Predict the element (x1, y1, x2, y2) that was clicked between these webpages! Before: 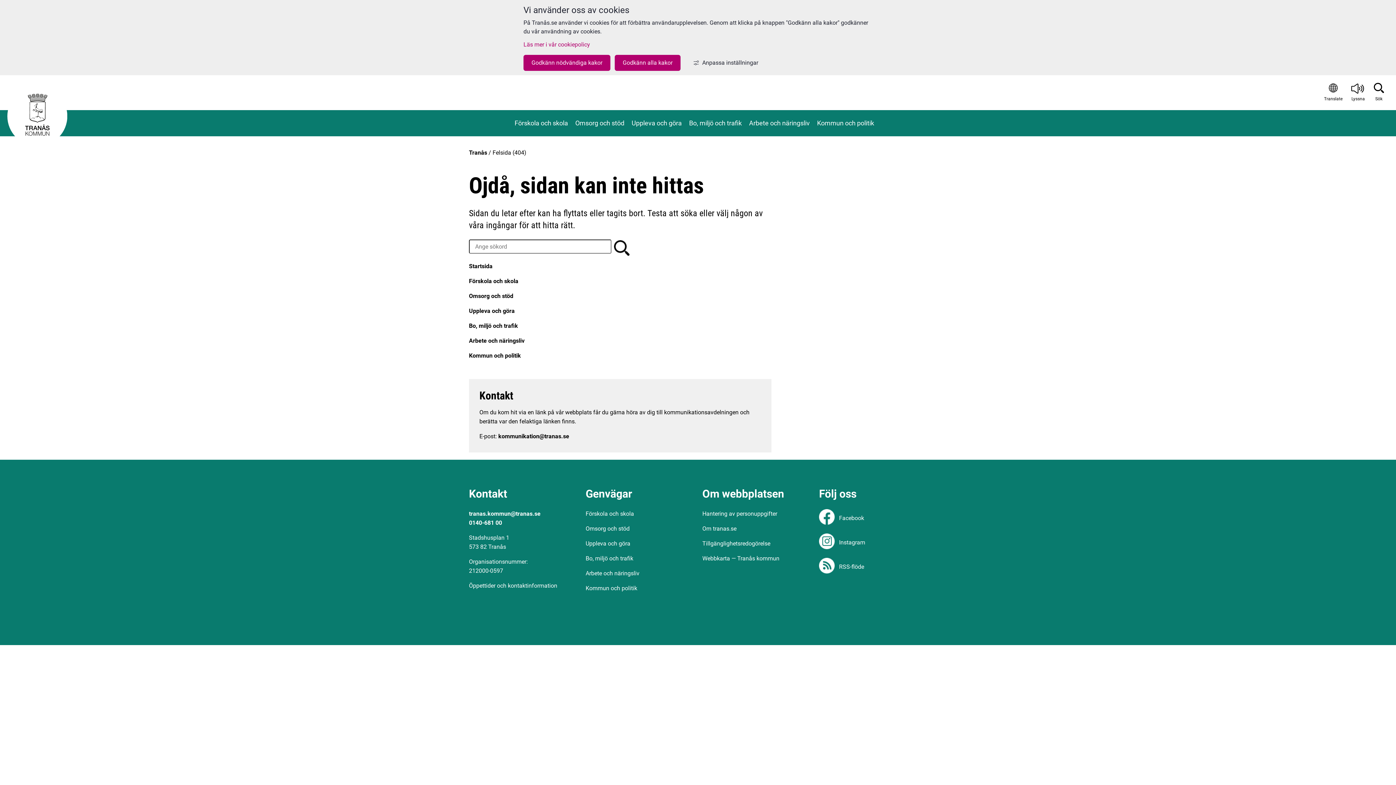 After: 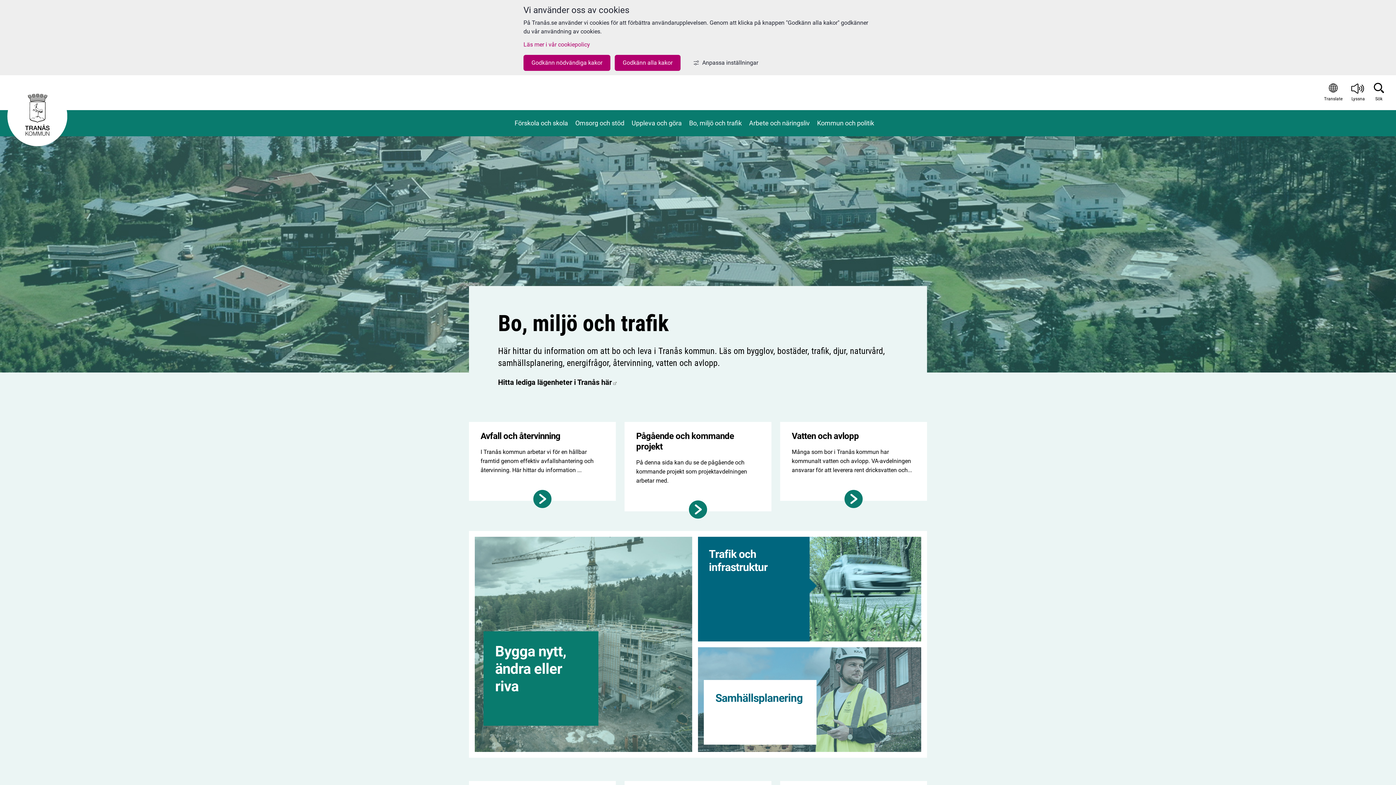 Action: bbox: (689, 119, 742, 130) label: Bo, miljö och trafik